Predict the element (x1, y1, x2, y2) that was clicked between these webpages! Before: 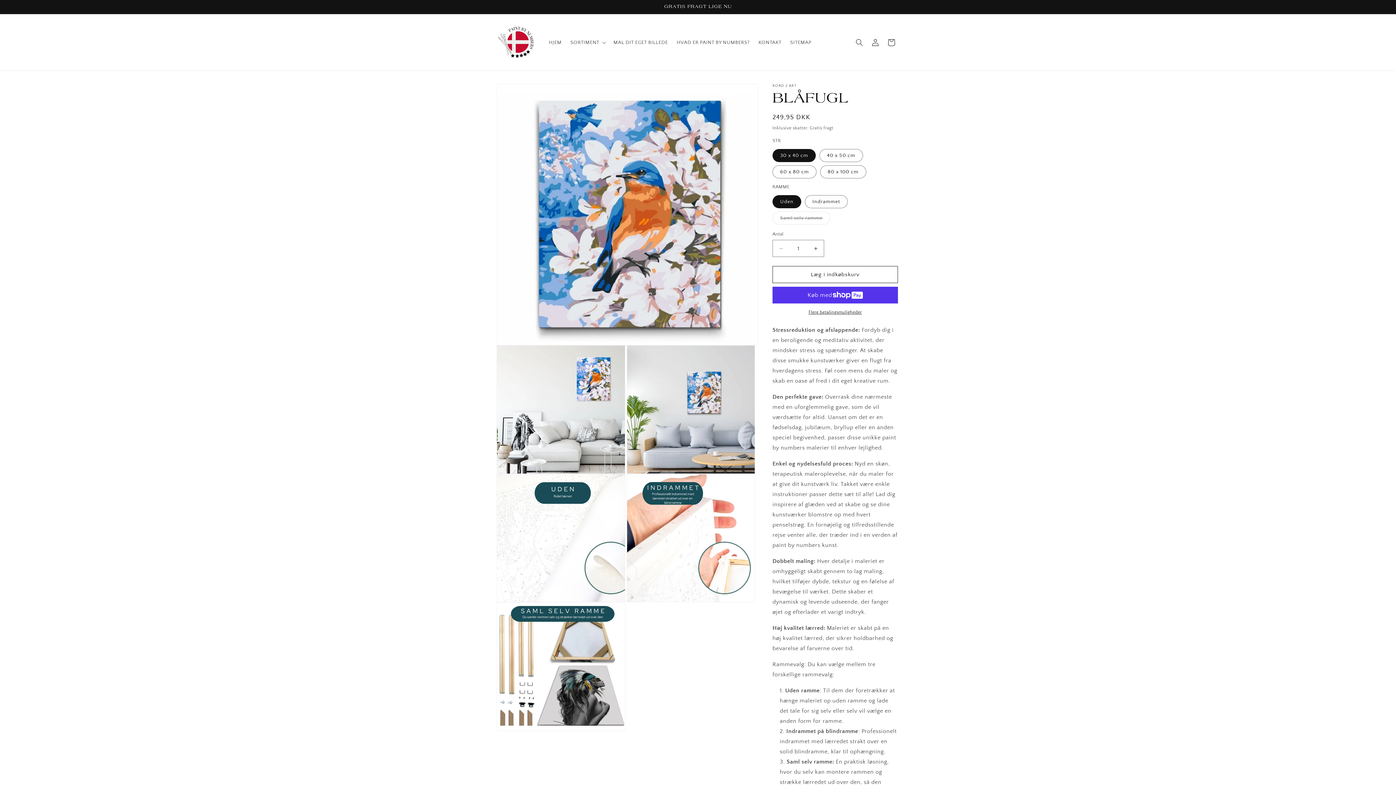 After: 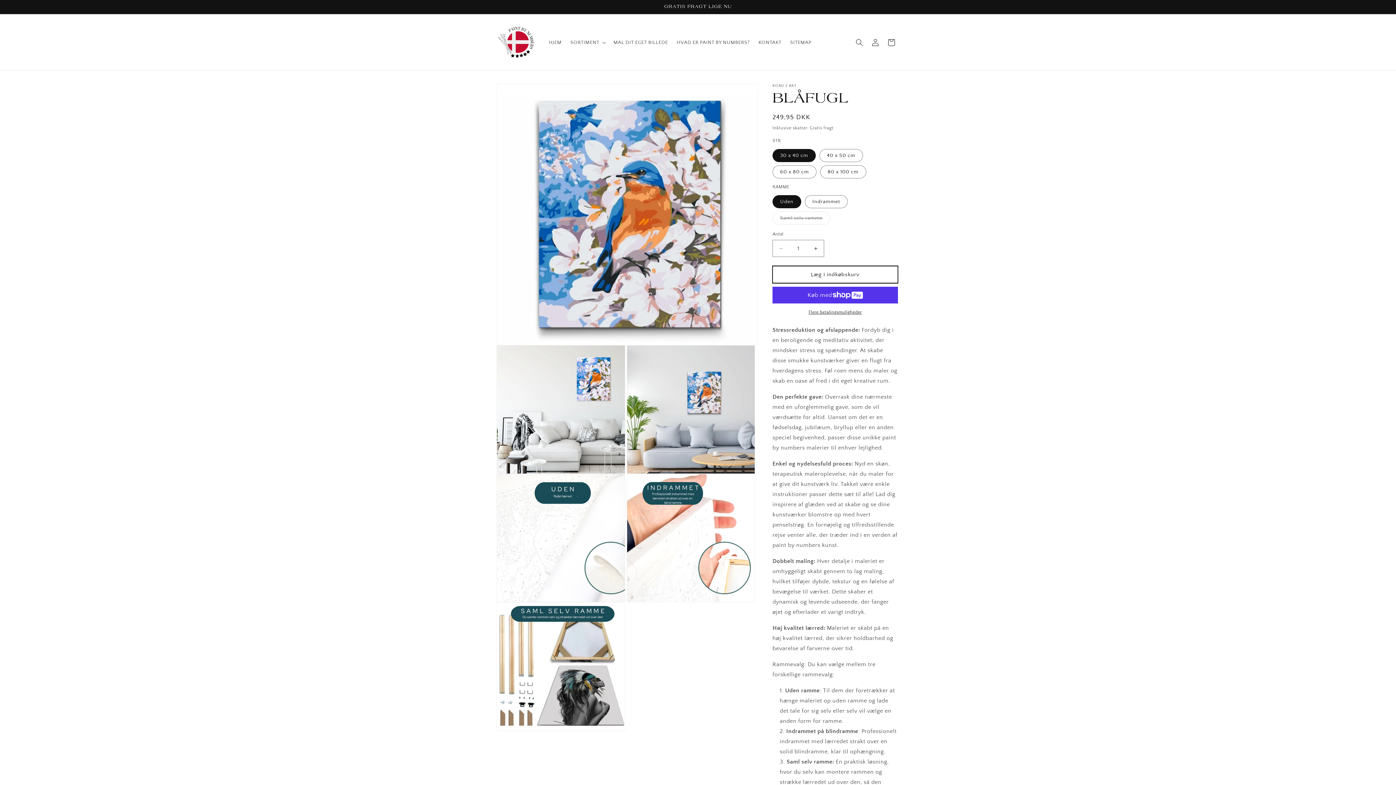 Action: bbox: (772, 266, 898, 283) label: Læg i indkøbskurv